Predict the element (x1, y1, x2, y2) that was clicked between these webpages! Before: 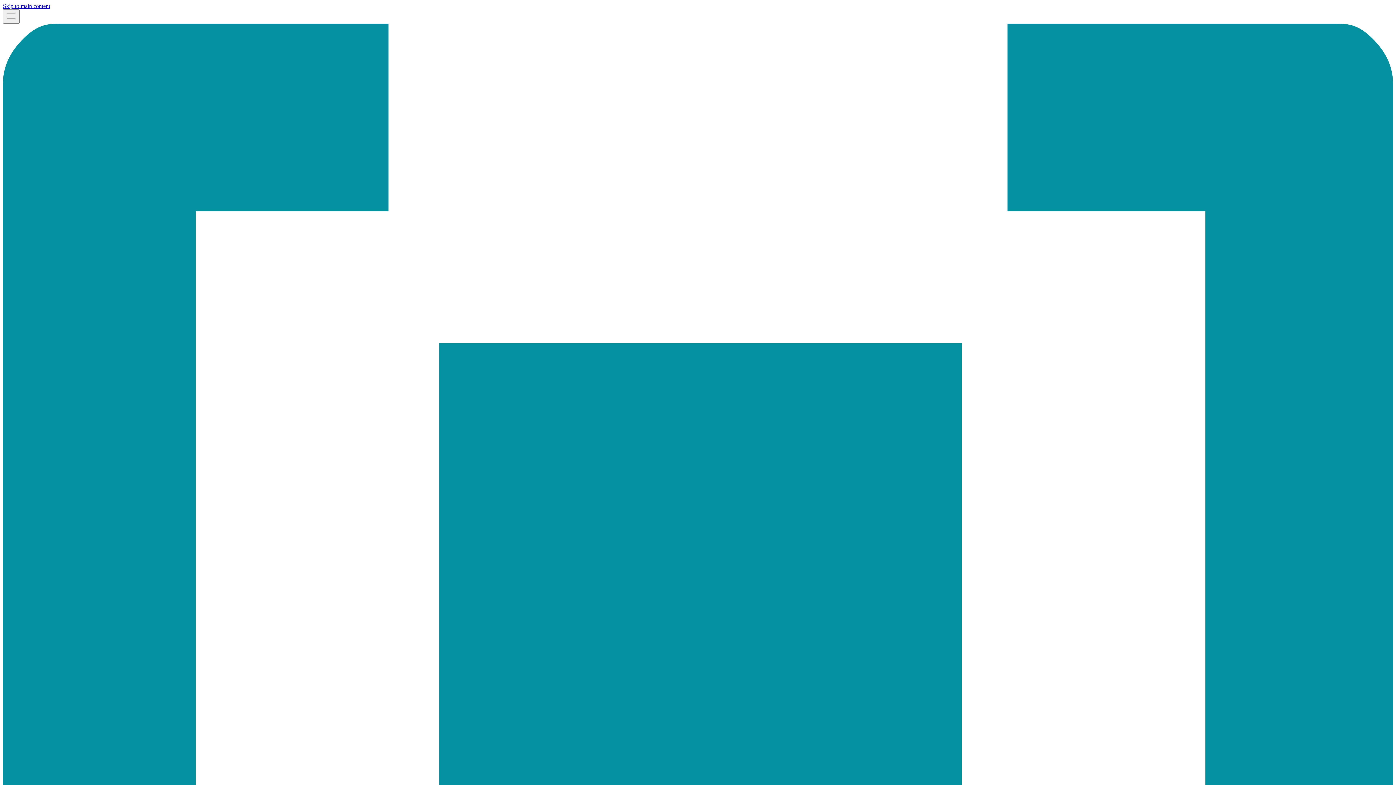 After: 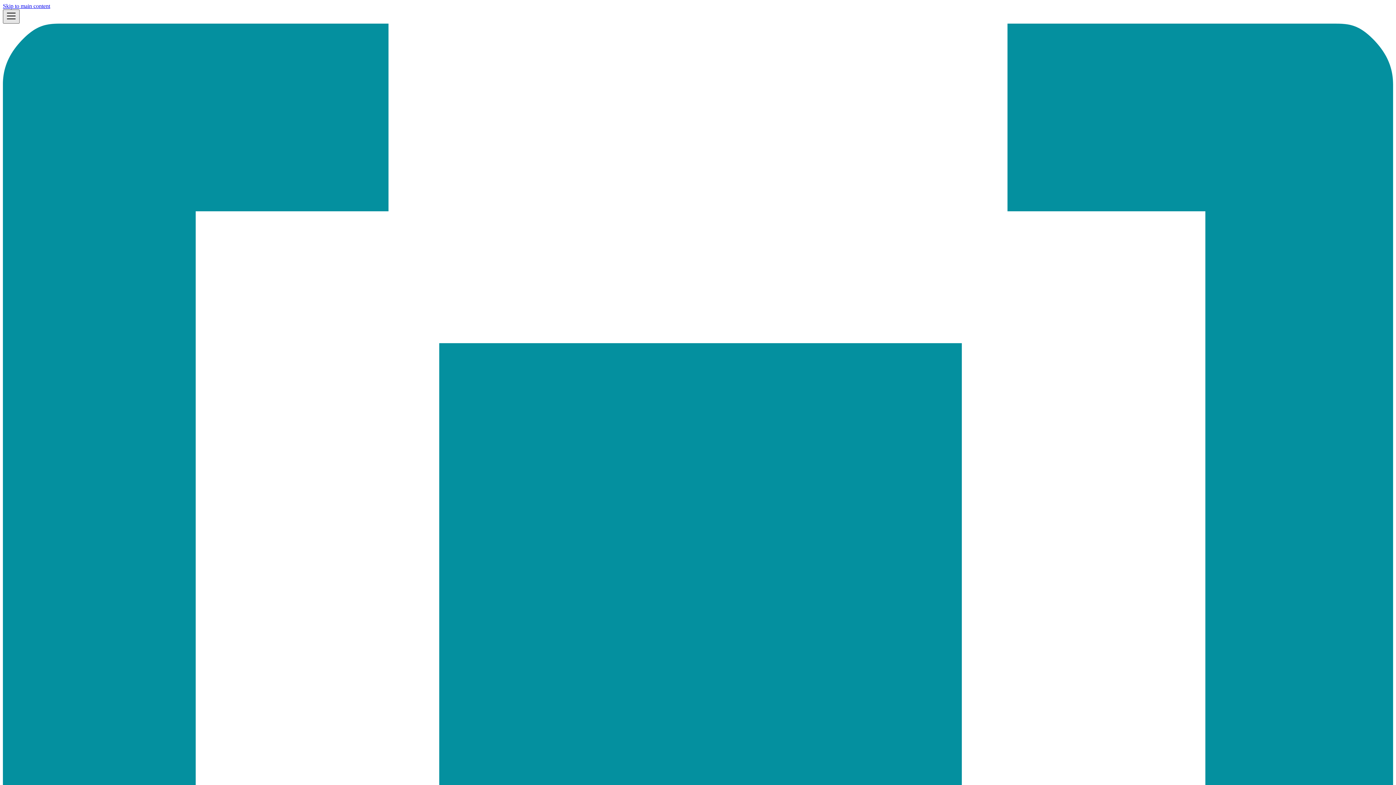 Action: label: Toggle navigation bar bbox: (2, 9, 19, 23)